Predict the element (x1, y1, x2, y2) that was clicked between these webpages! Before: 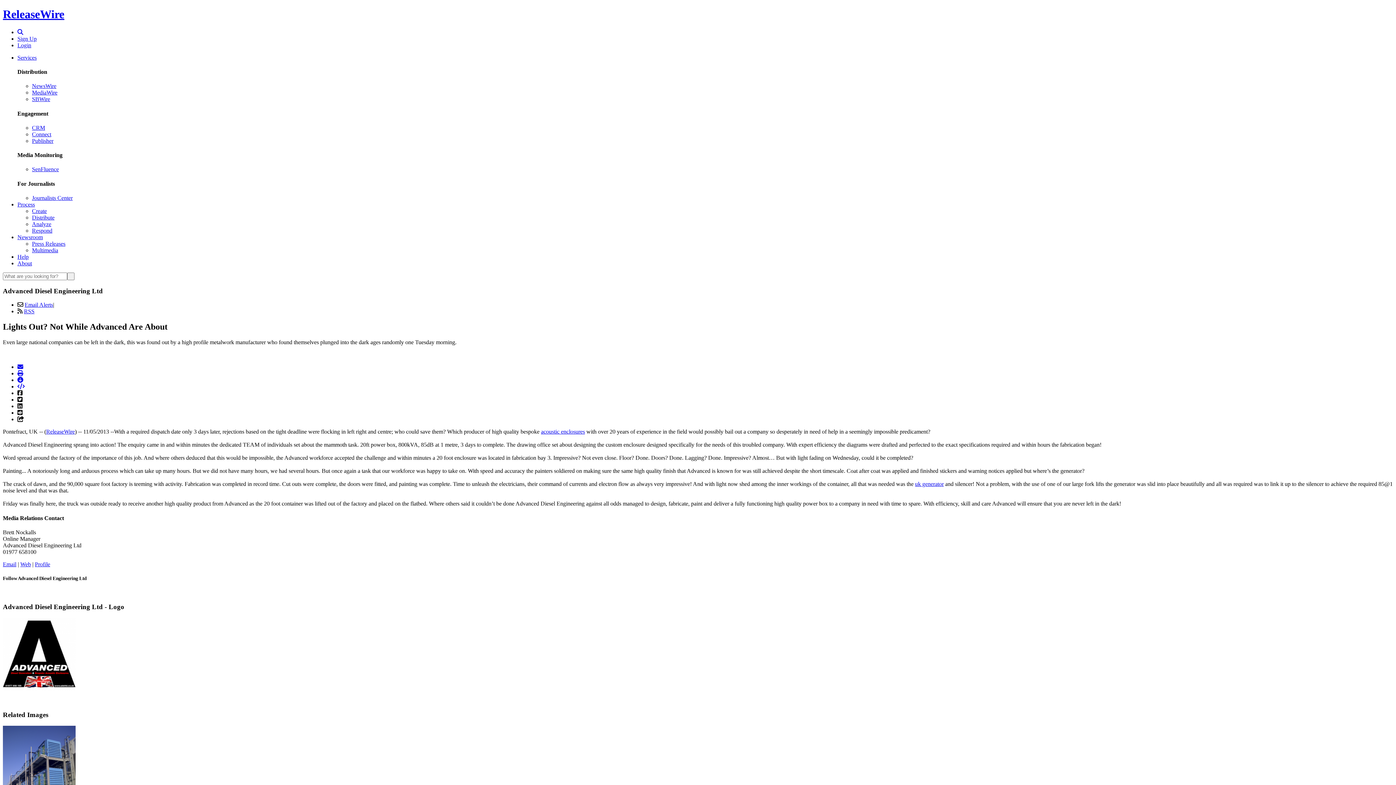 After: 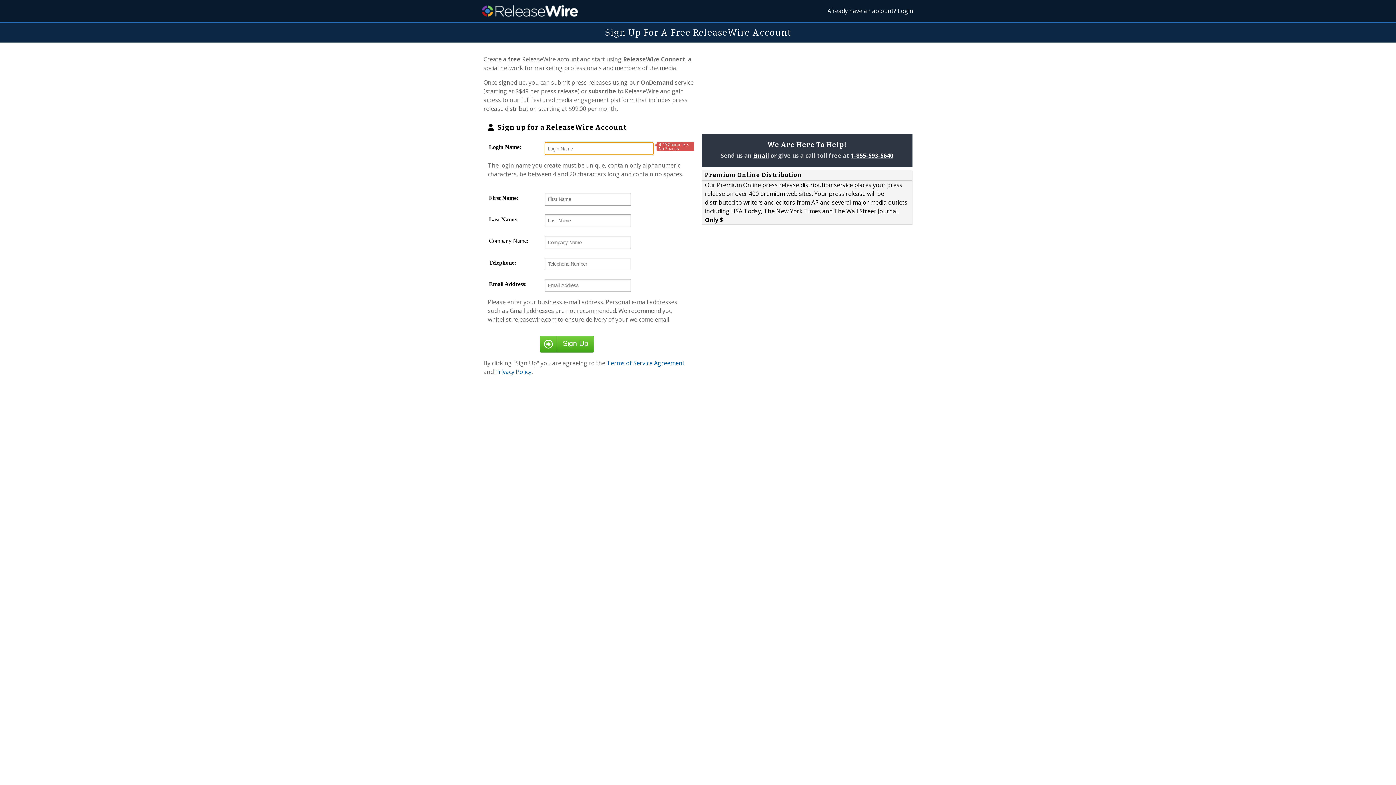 Action: bbox: (17, 35, 36, 41) label: Sign Up